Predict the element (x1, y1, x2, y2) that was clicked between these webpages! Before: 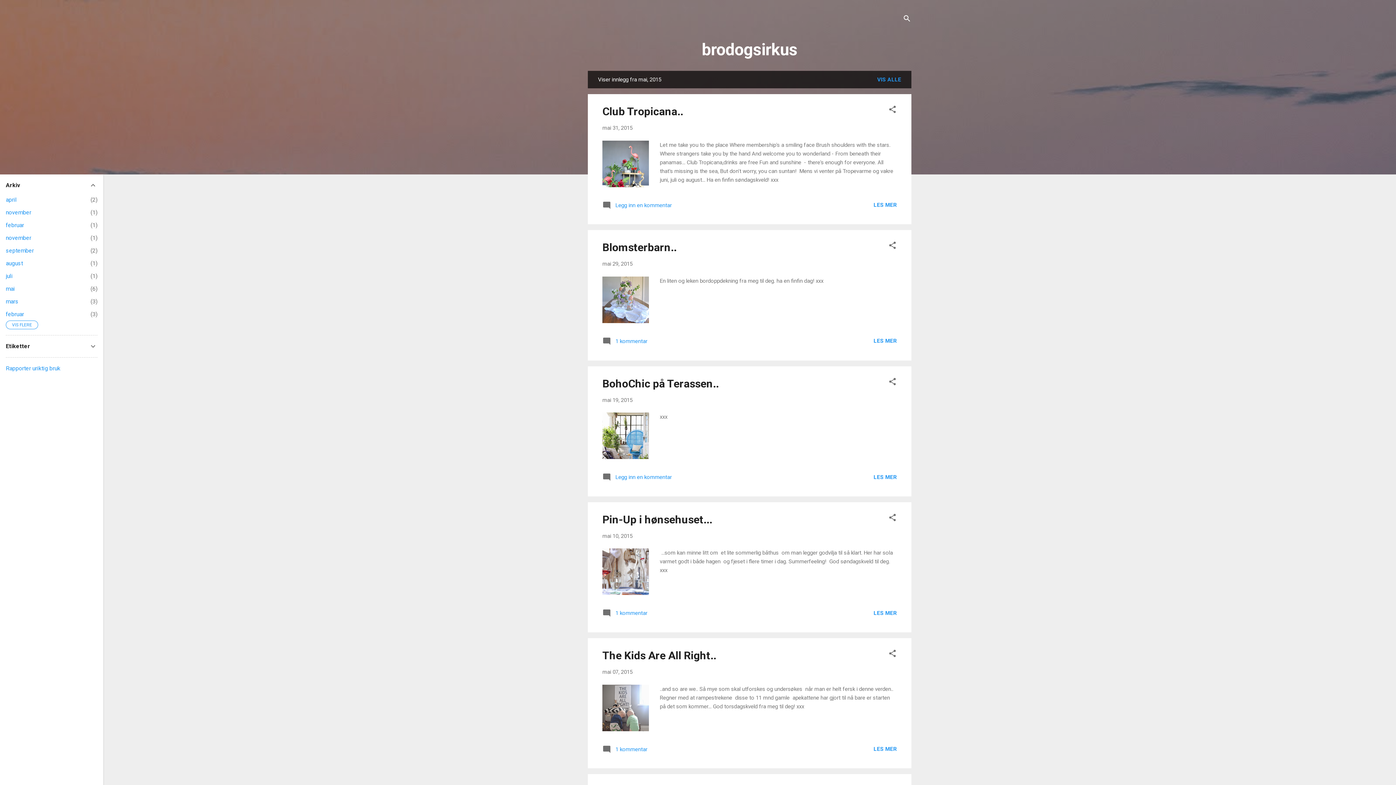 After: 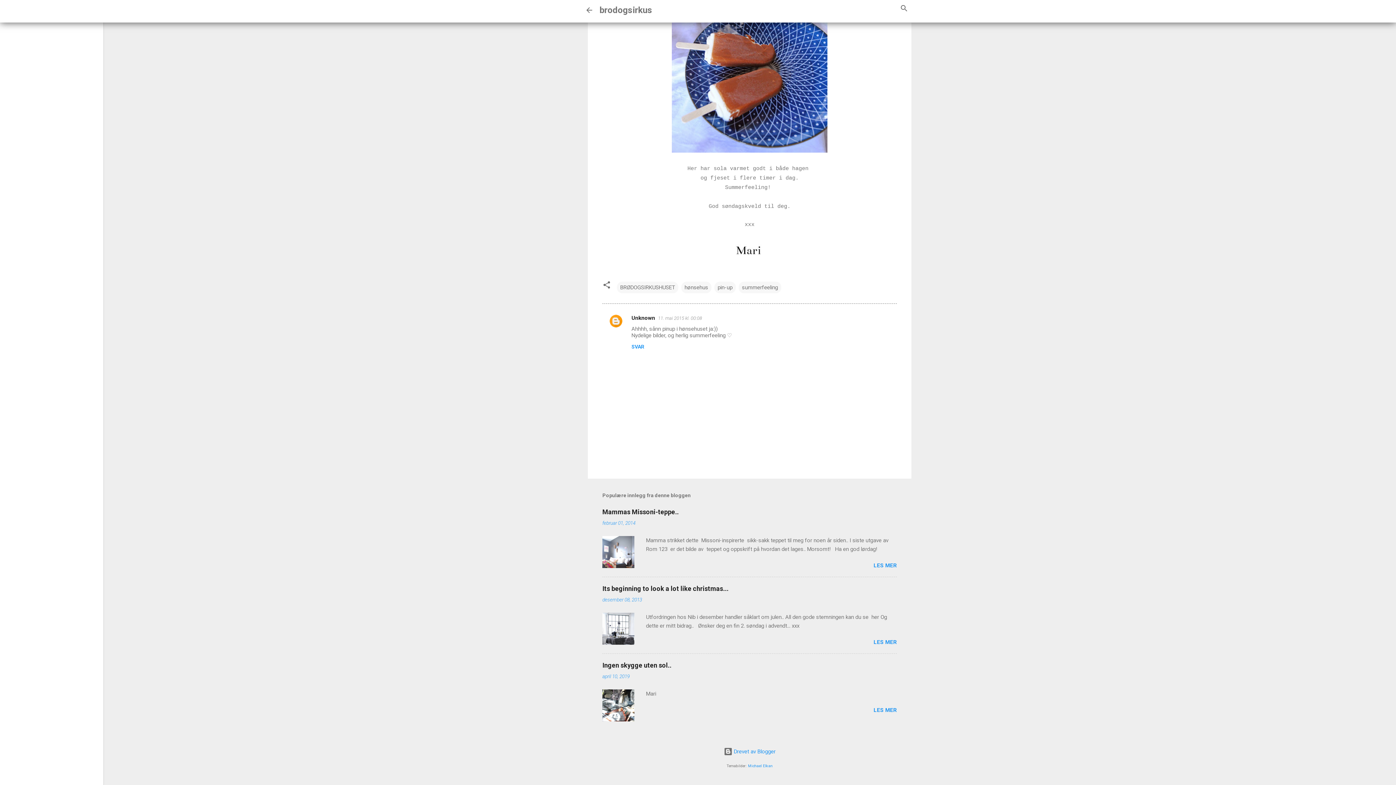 Action: label:  1 kommentar bbox: (602, 612, 647, 619)